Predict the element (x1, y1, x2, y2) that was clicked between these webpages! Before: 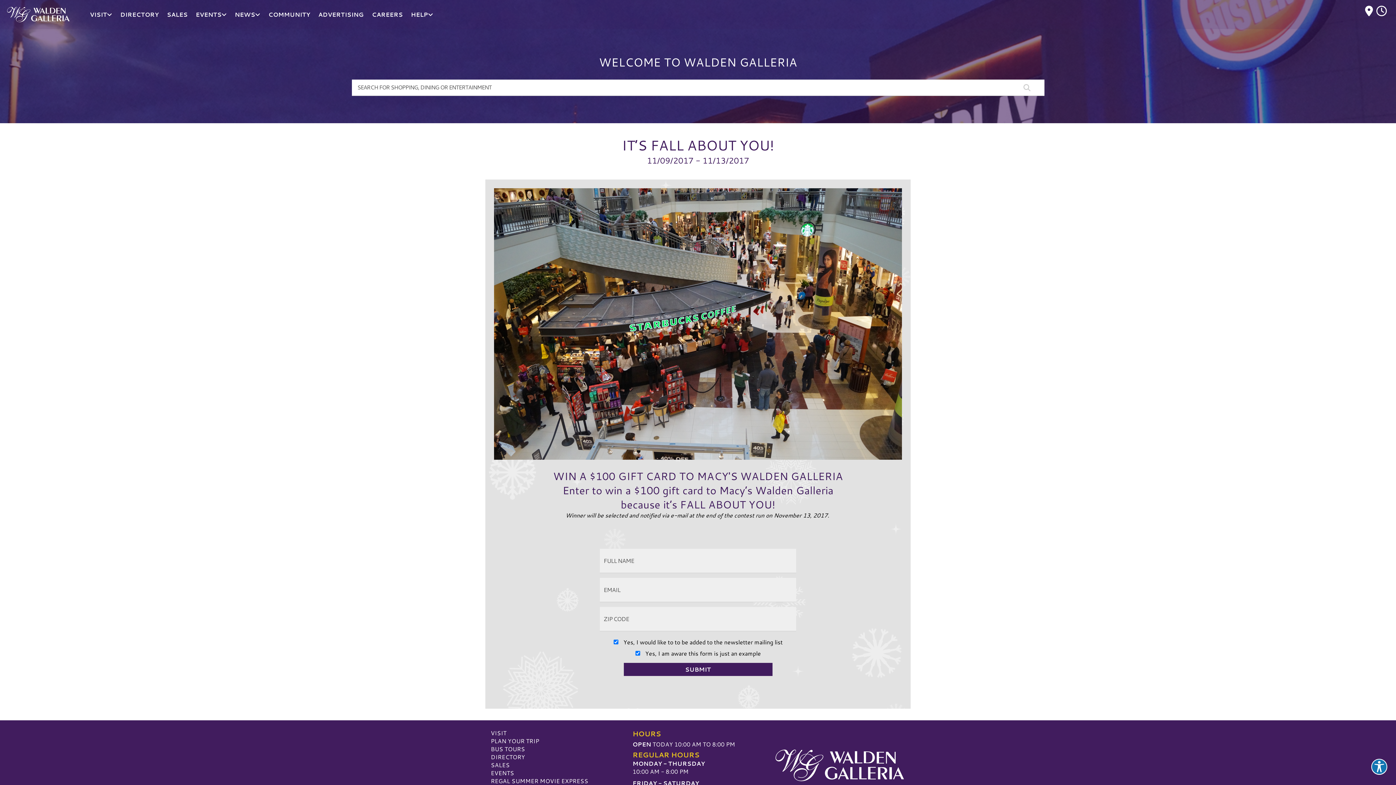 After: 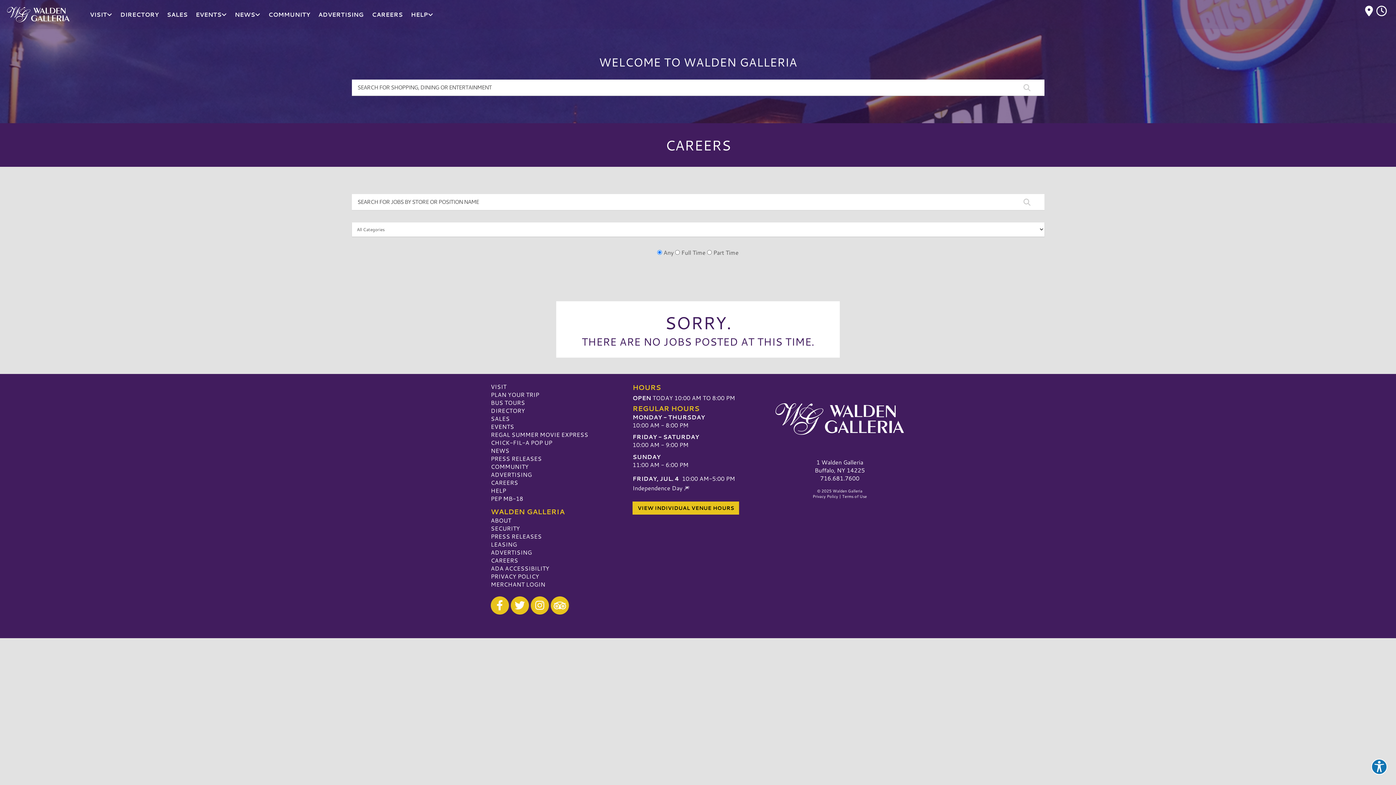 Action: bbox: (371, 0, 402, 29) label: CAREERS